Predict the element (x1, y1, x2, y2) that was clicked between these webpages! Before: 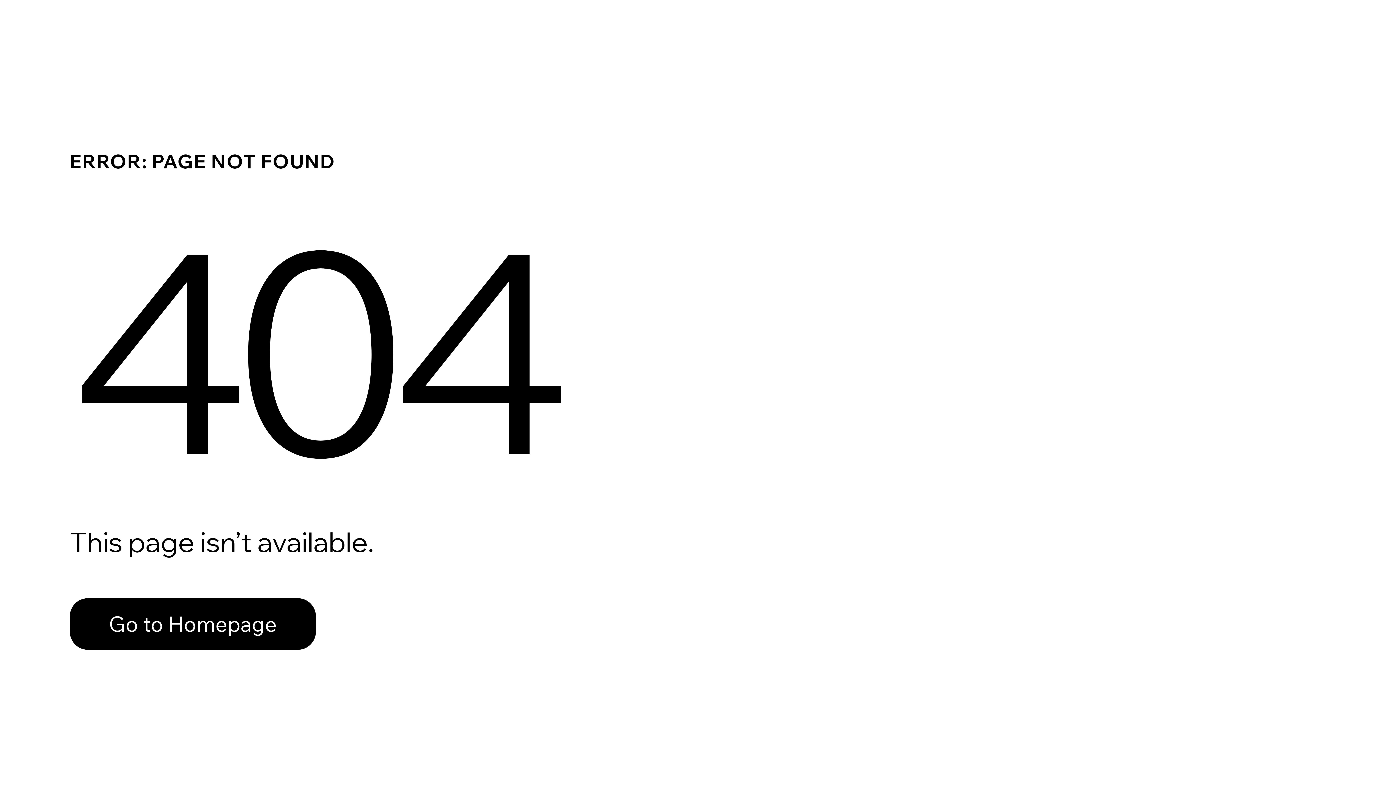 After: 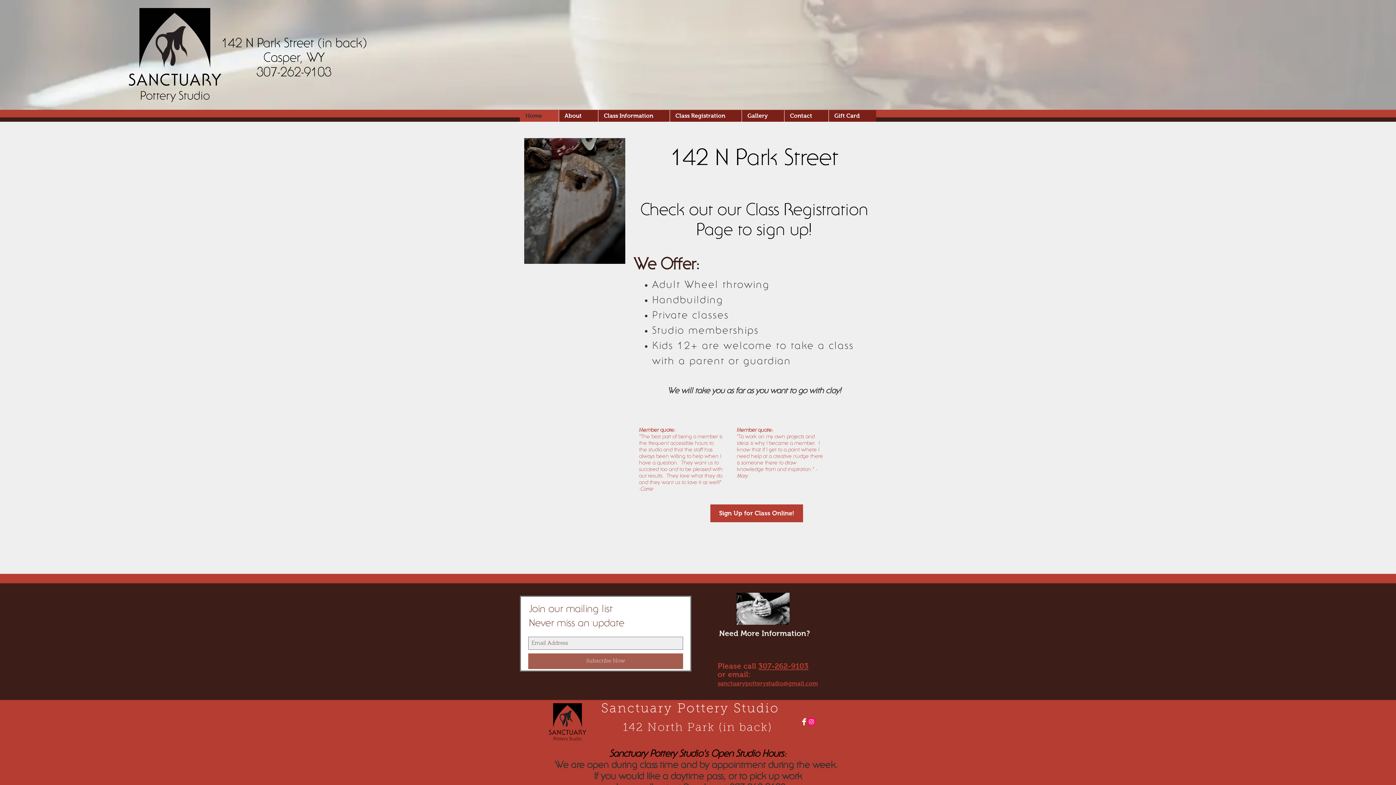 Action: bbox: (69, 582, 768, 659) label: Go to Homepage